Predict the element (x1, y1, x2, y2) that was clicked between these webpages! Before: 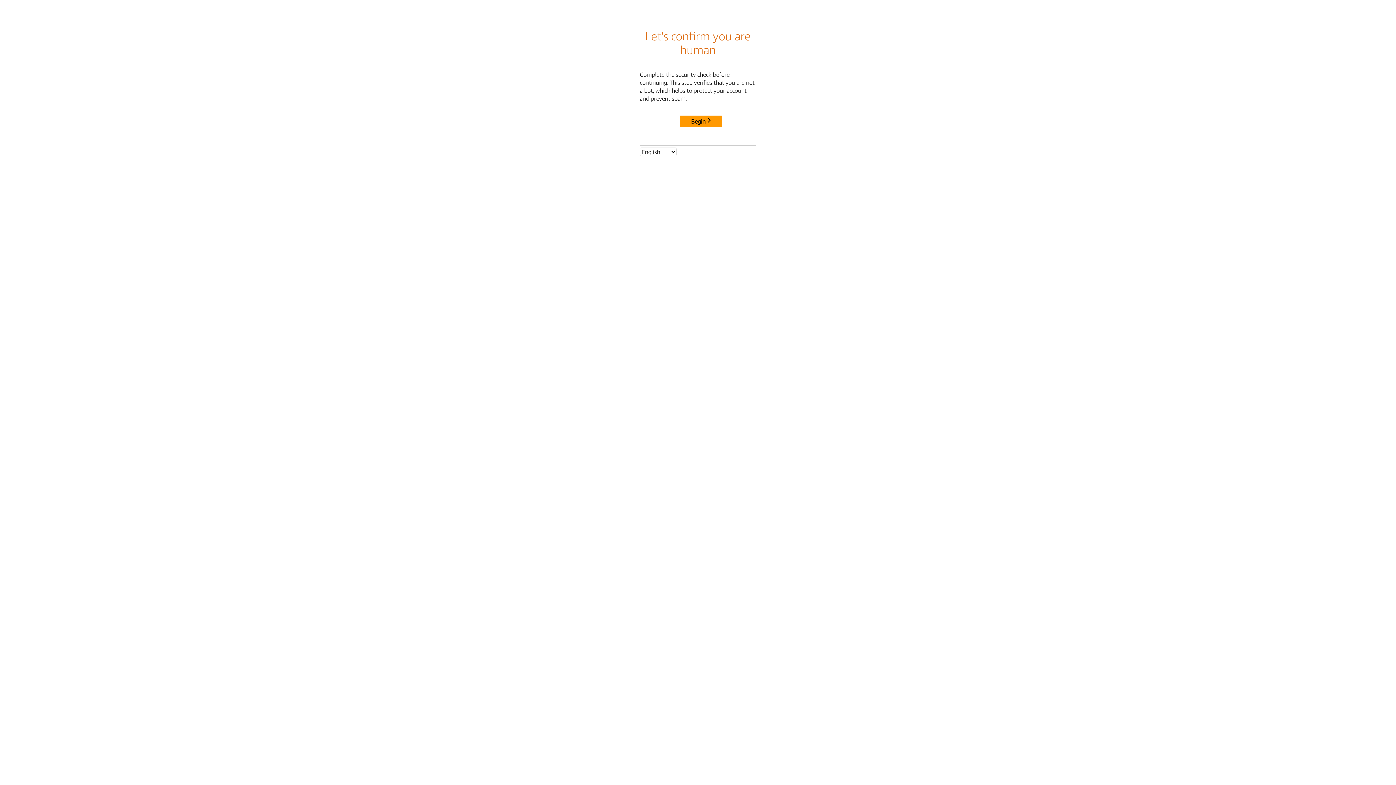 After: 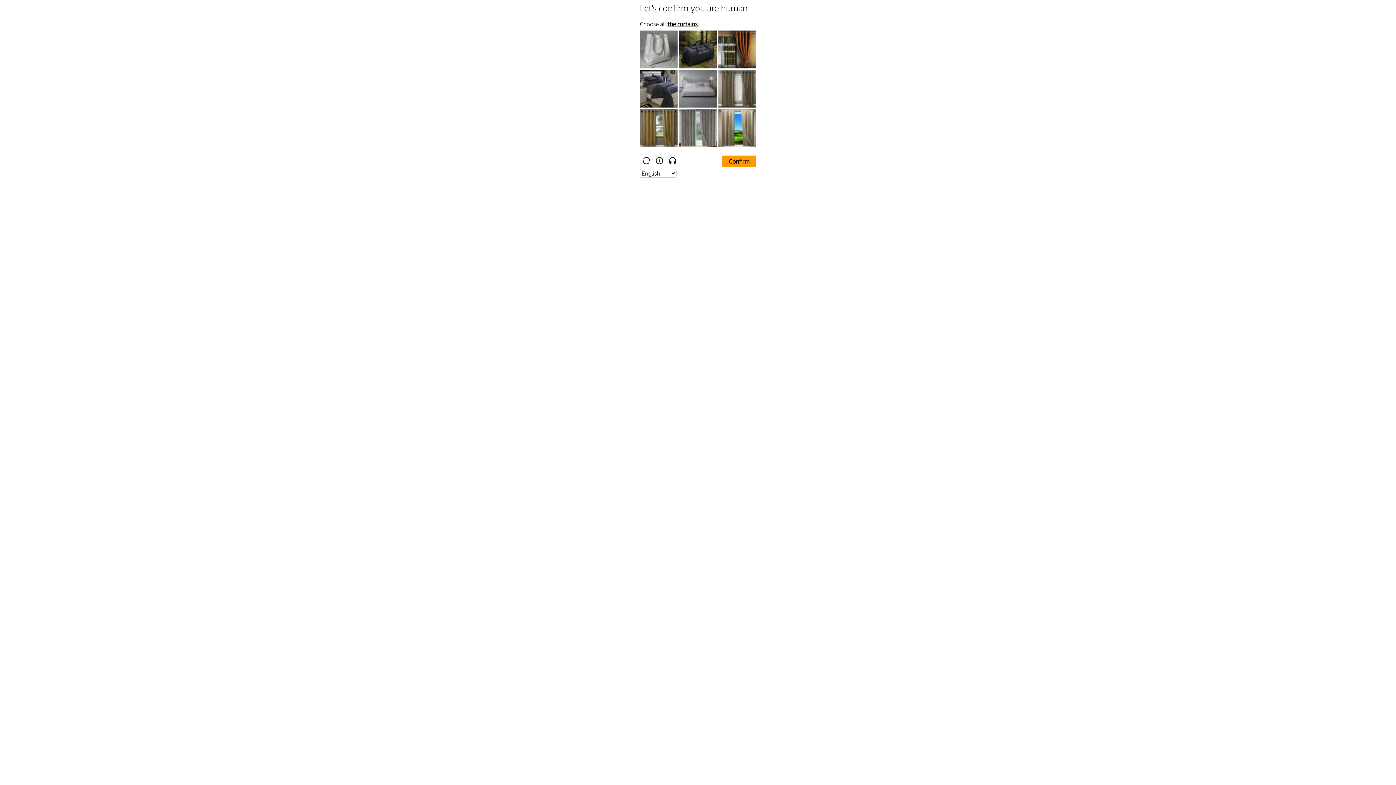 Action: label: Begin bbox: (680, 115, 722, 127)